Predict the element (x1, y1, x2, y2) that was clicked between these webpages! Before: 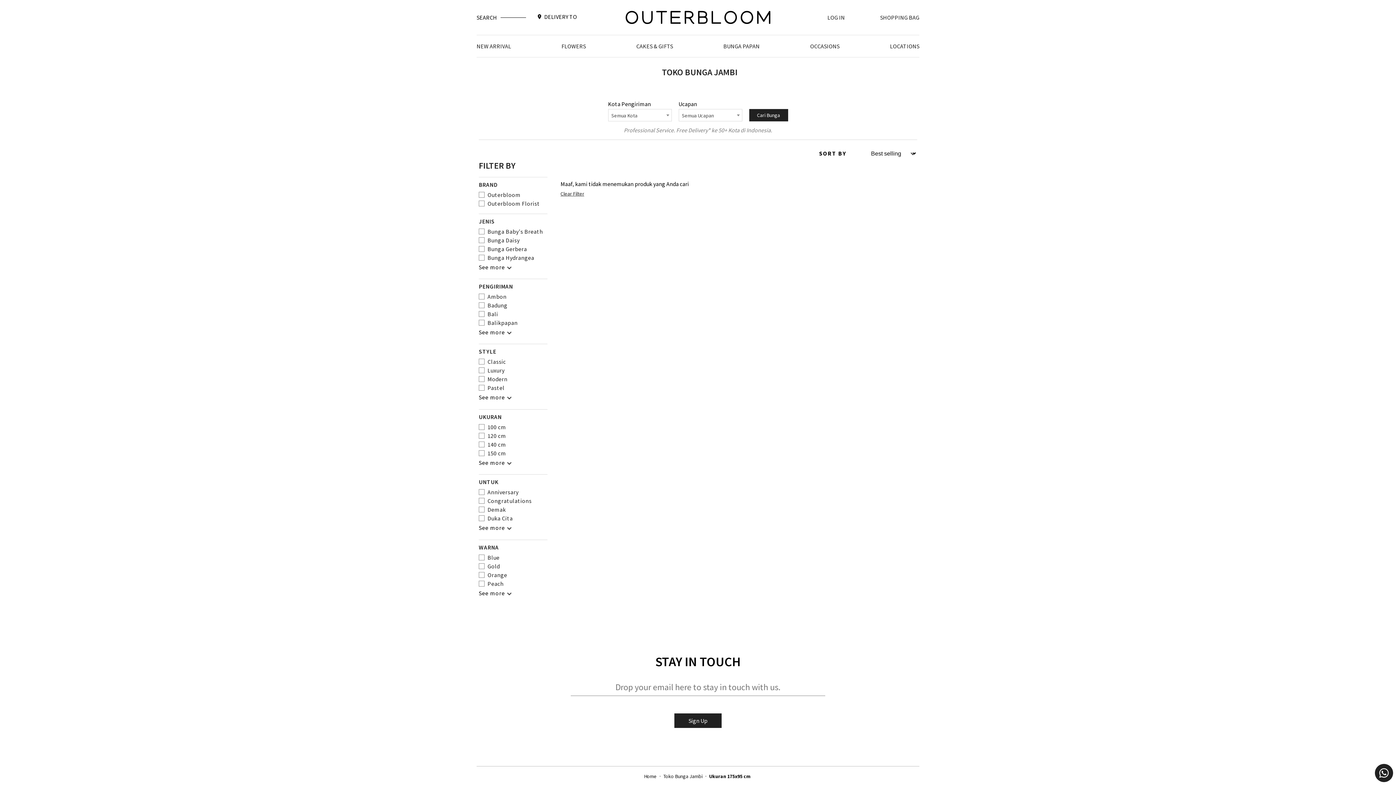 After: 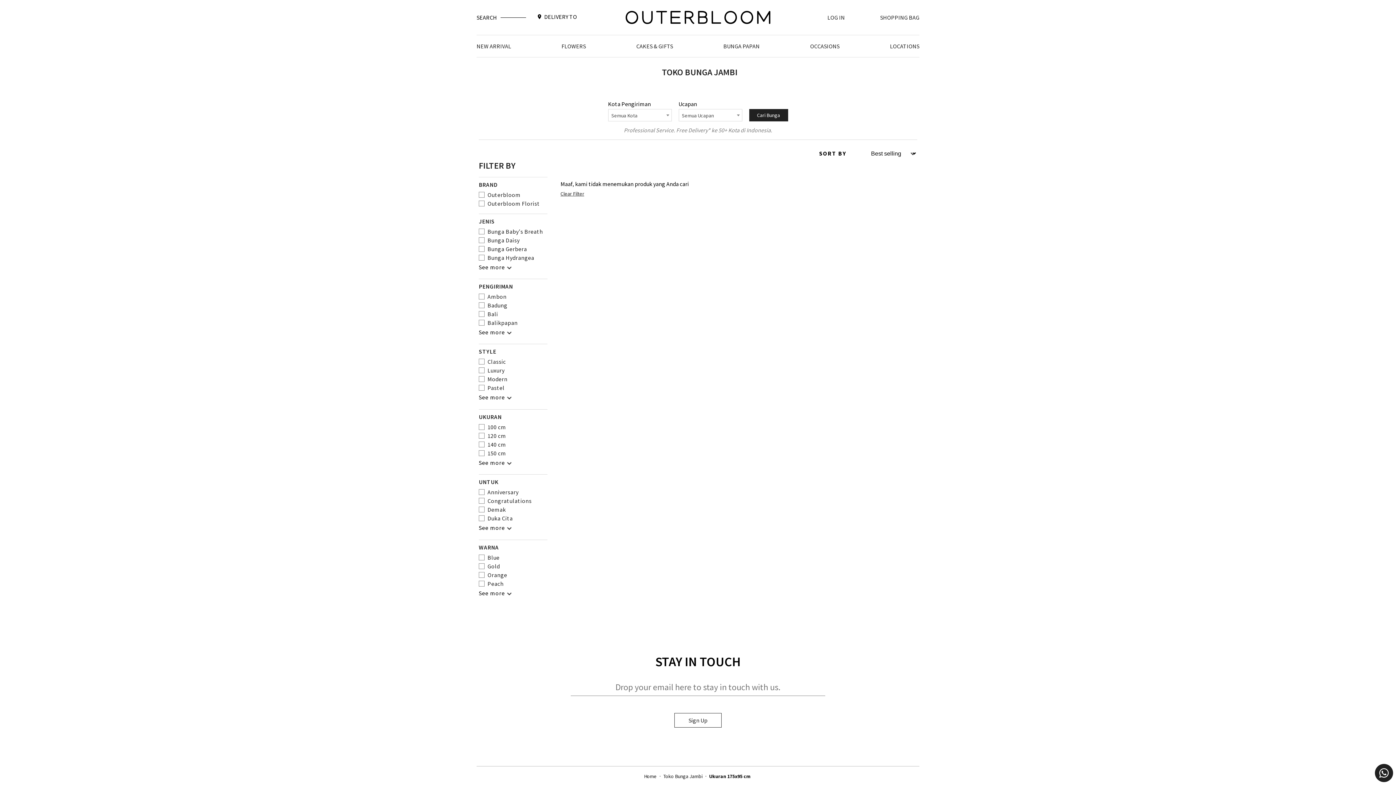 Action: bbox: (674, 713, 721, 728) label: Sign Up